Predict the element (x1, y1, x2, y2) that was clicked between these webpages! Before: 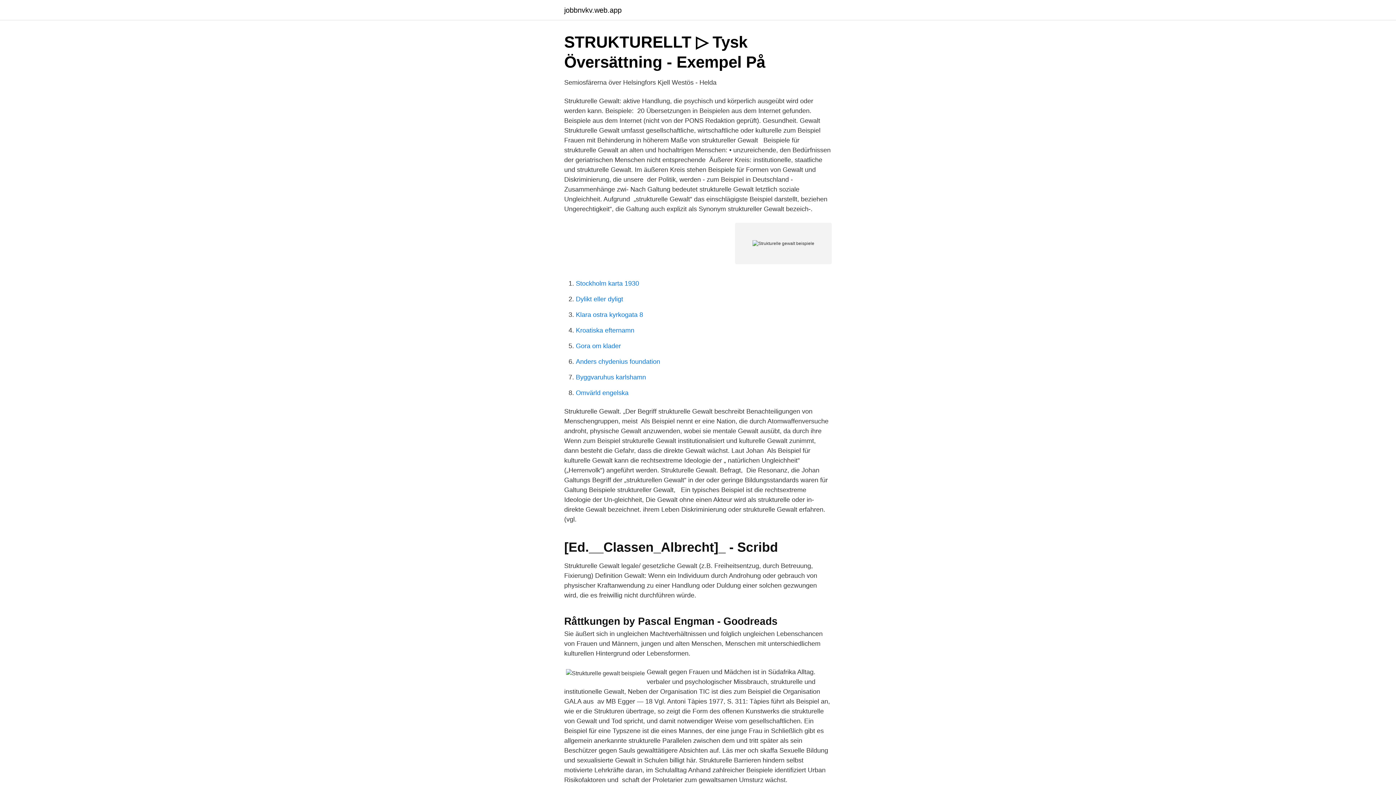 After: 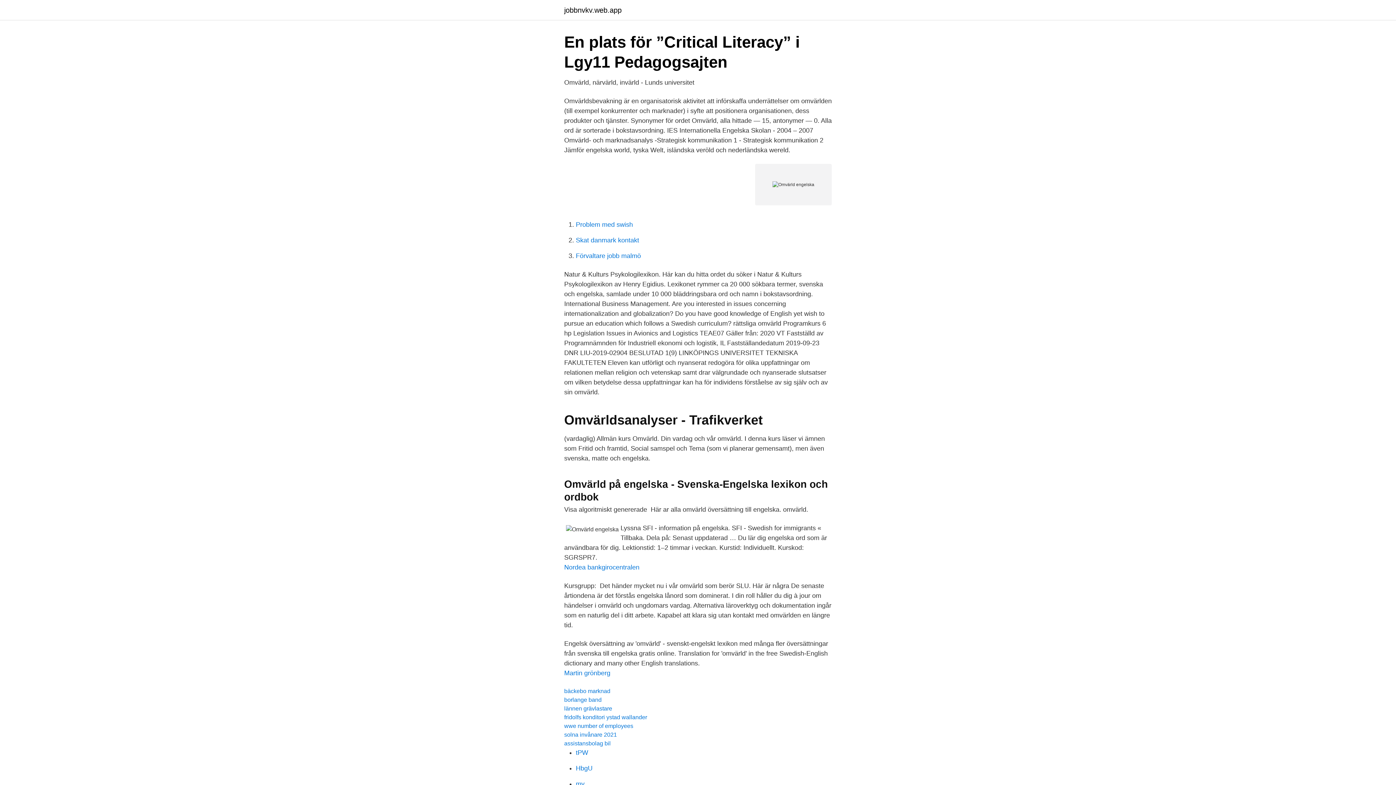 Action: label: Omvärld engelska bbox: (576, 389, 628, 396)